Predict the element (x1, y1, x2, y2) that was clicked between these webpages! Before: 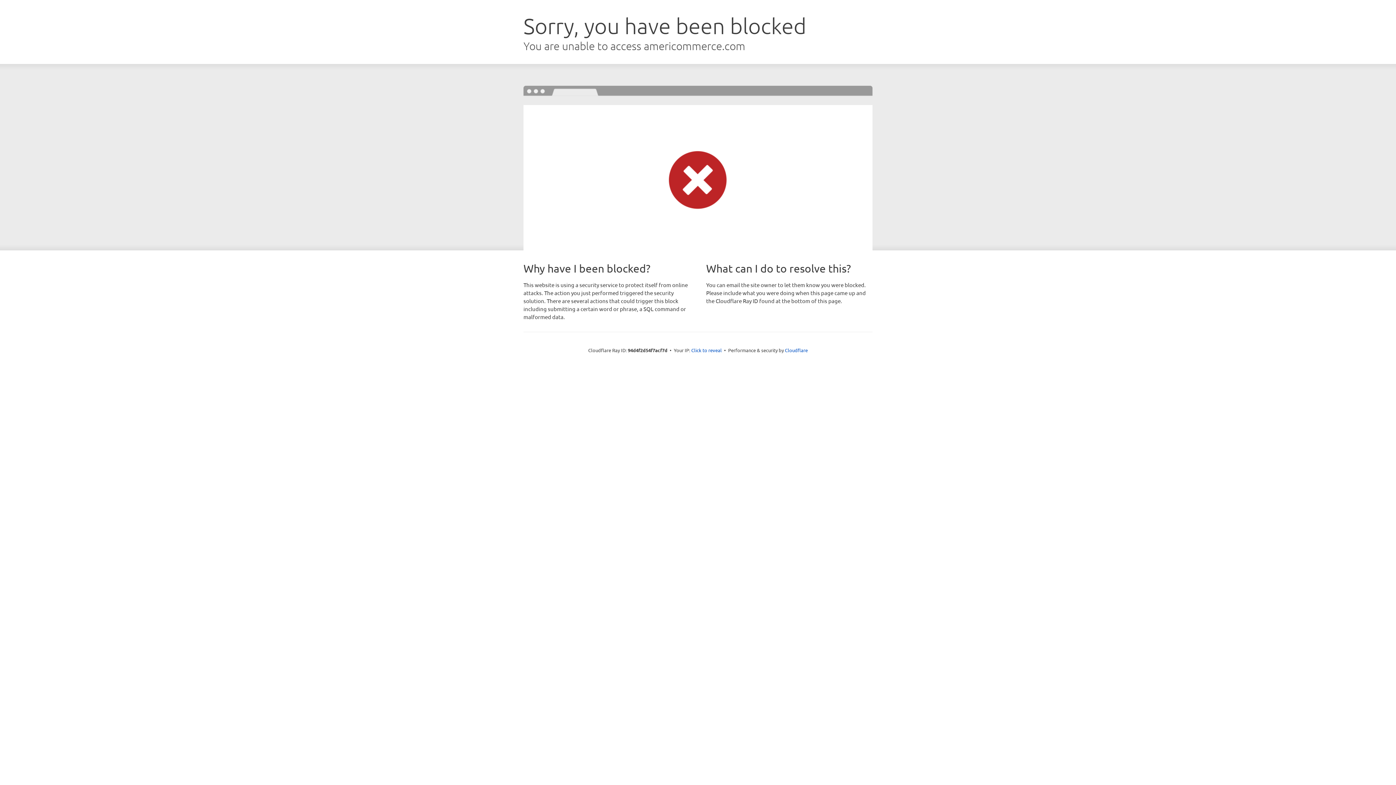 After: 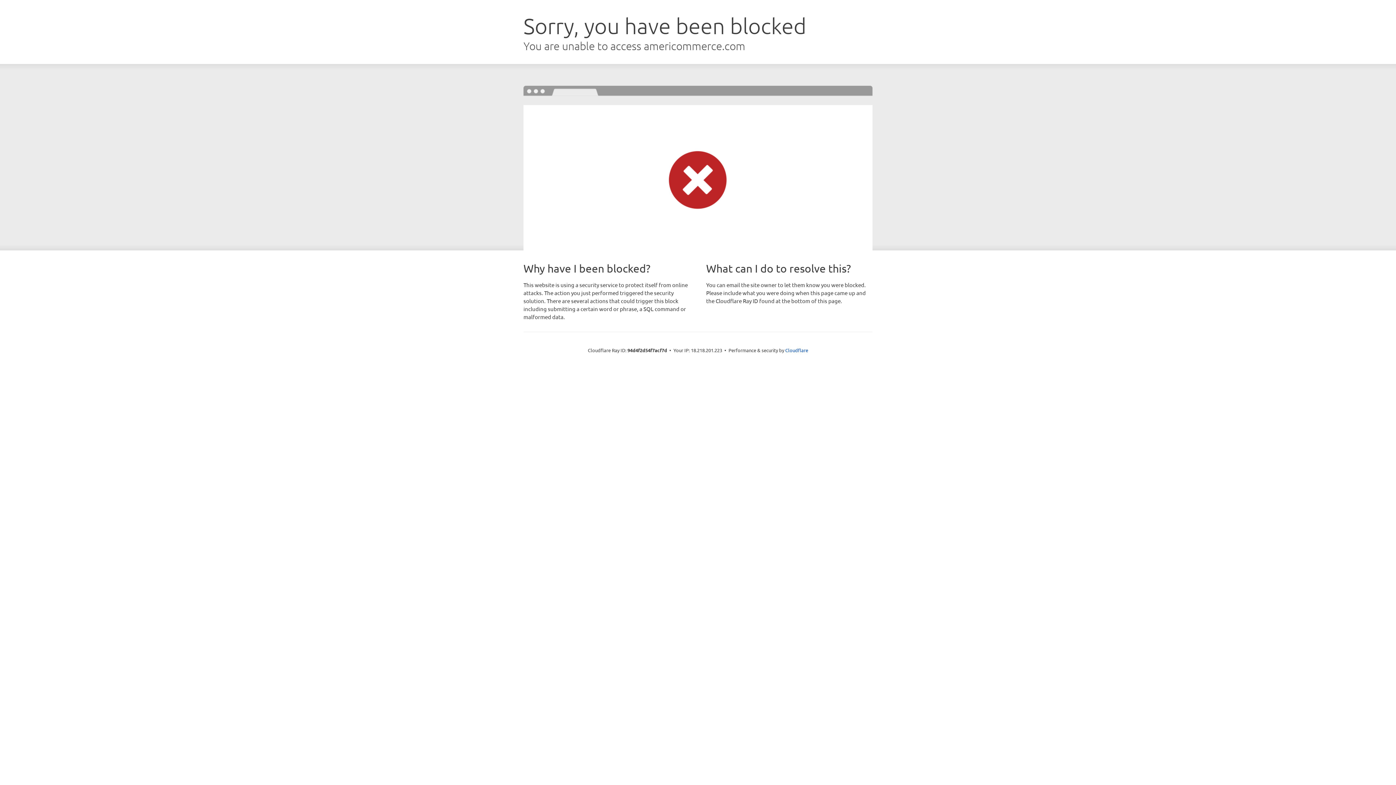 Action: label: Click to reveal bbox: (691, 346, 722, 353)